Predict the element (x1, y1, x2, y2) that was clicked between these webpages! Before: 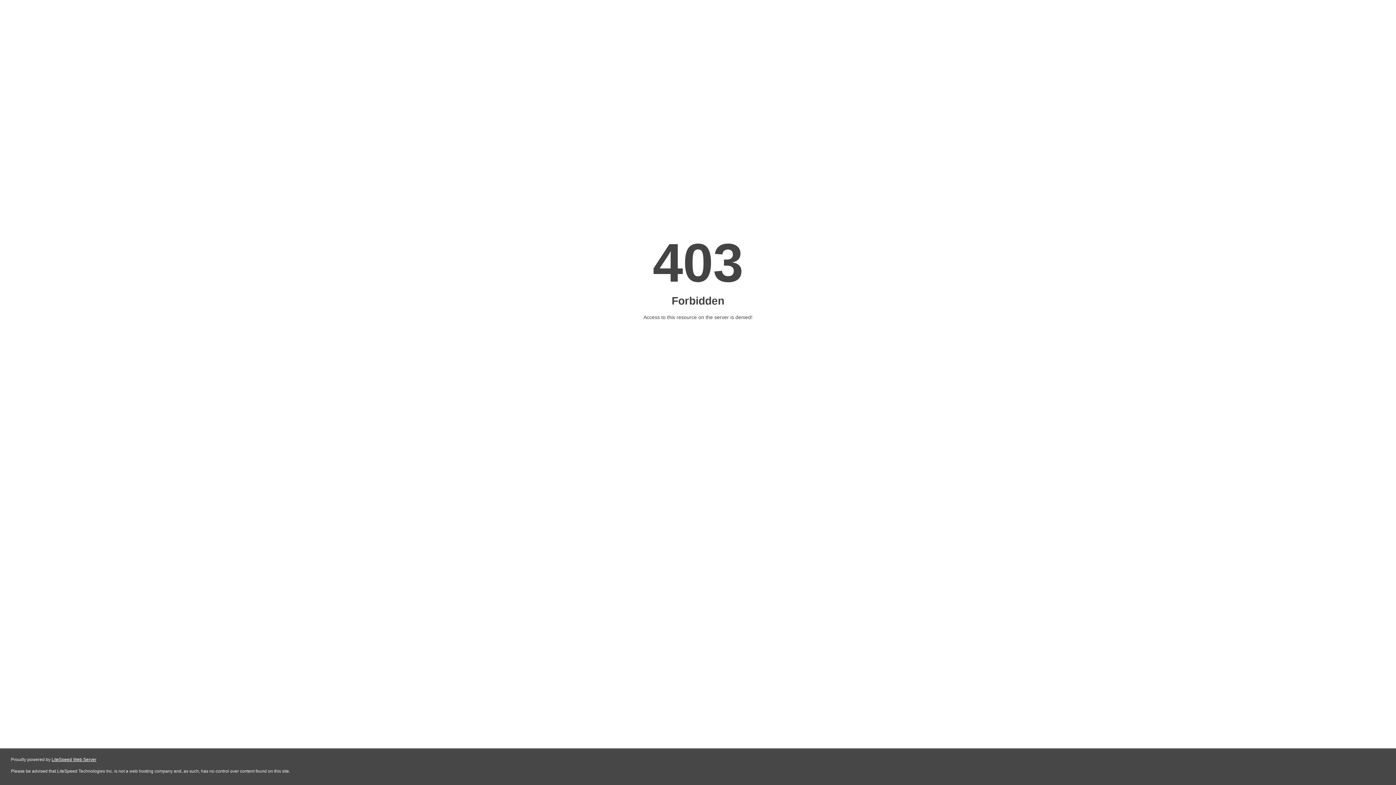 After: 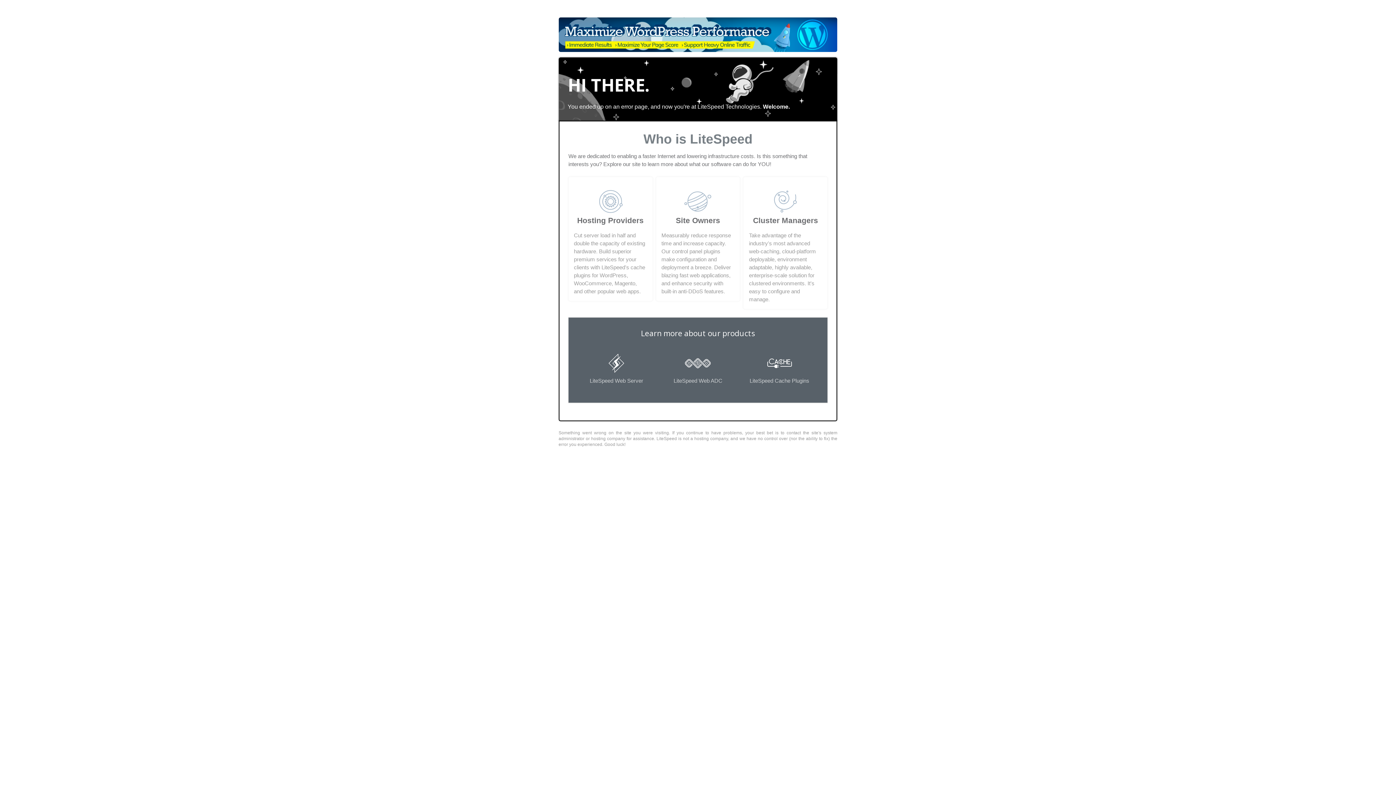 Action: bbox: (51, 757, 96, 762) label: LiteSpeed Web Server